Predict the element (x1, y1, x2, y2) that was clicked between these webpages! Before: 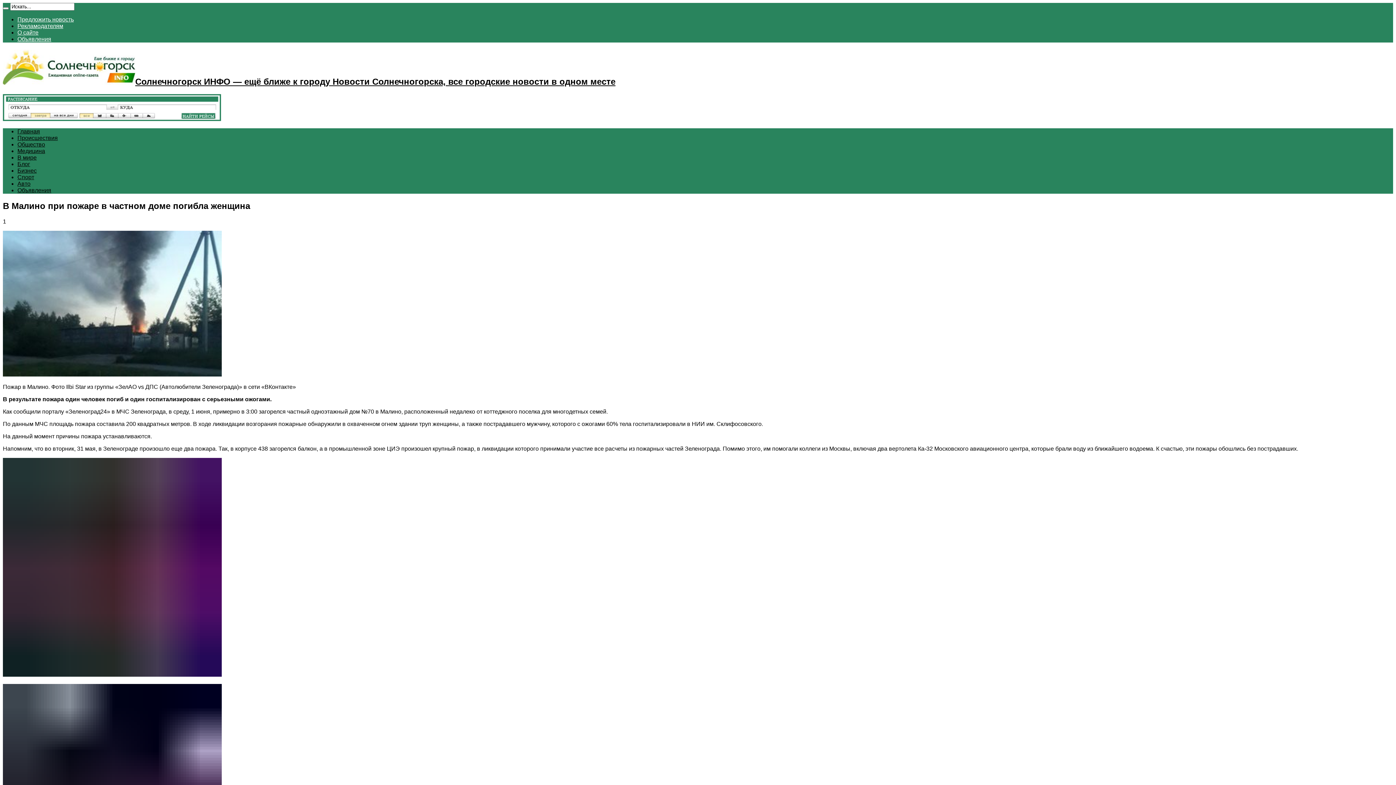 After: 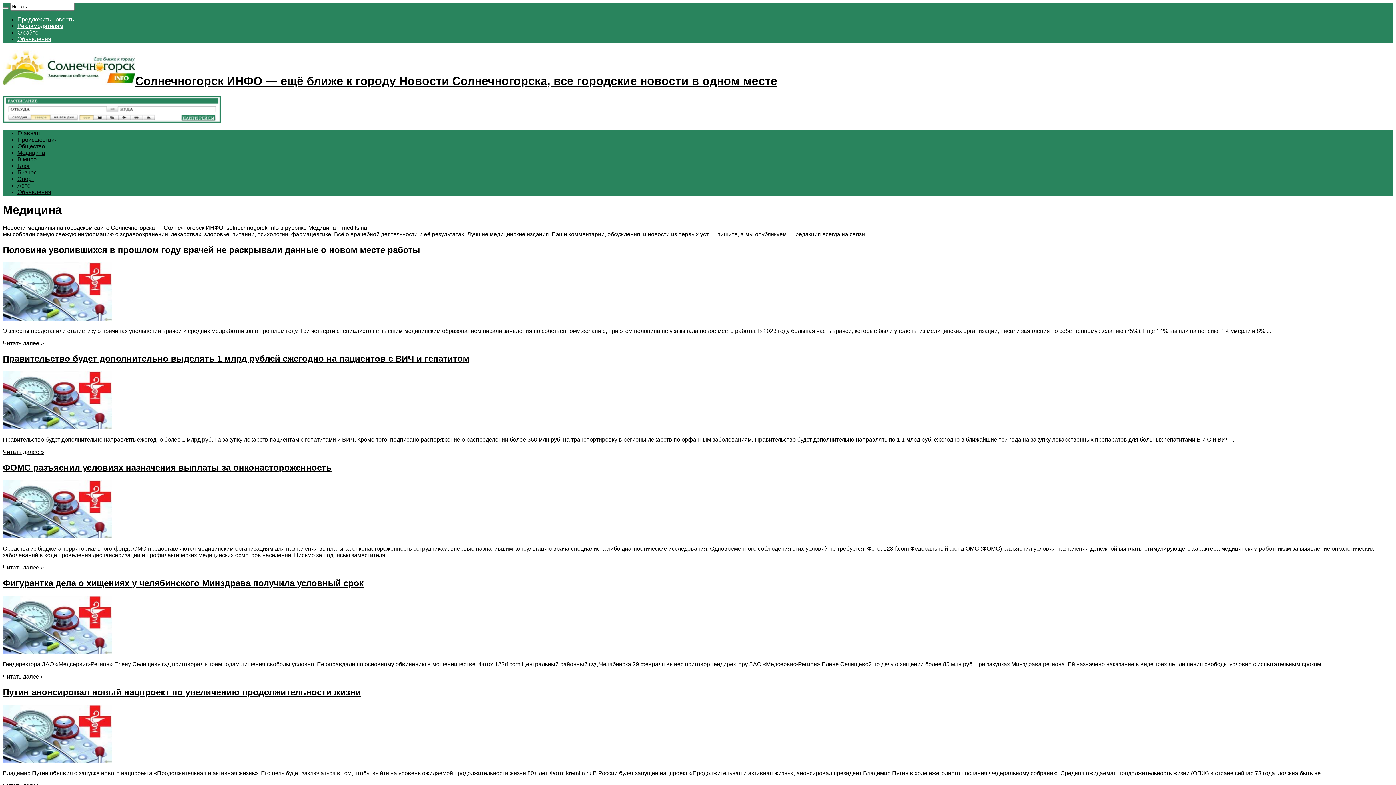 Action: bbox: (17, 147, 45, 154) label: Медицина